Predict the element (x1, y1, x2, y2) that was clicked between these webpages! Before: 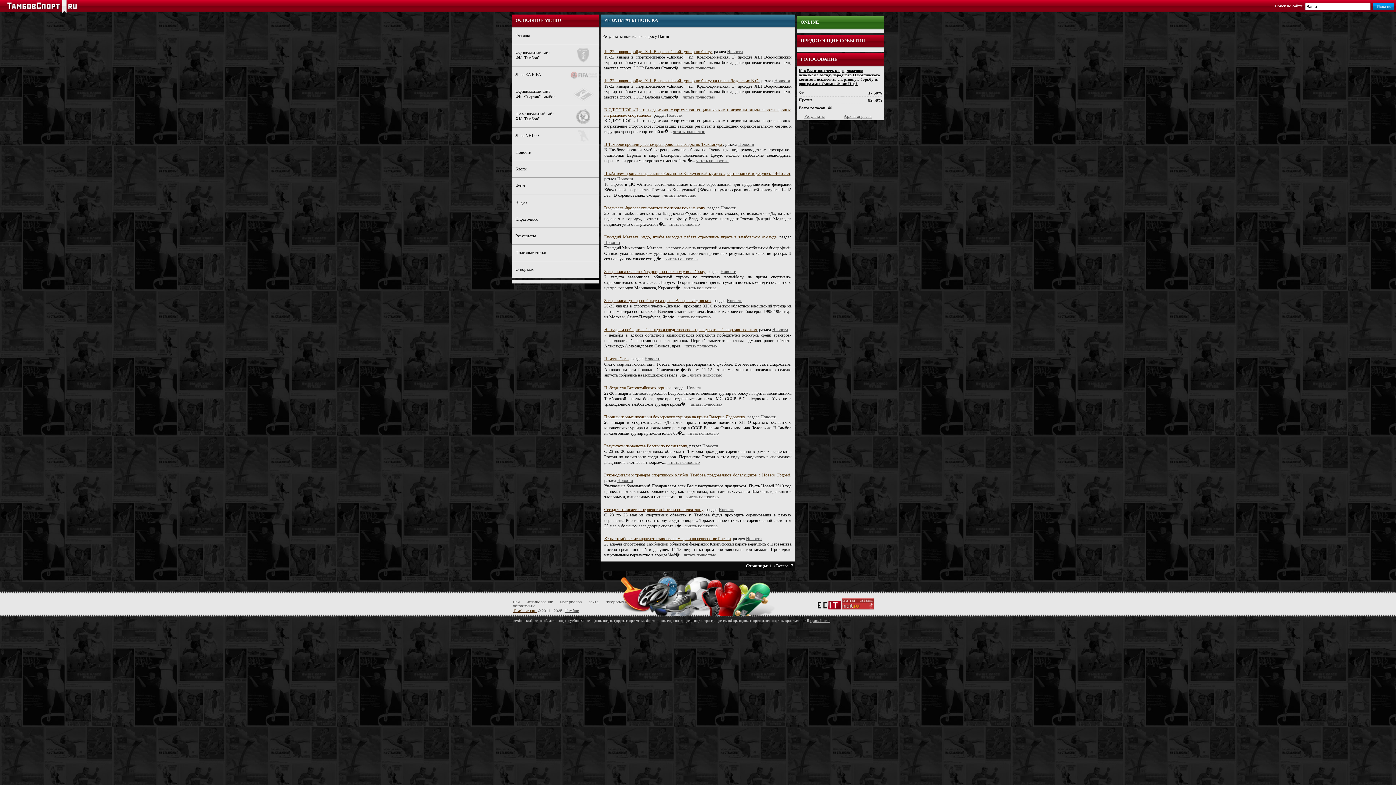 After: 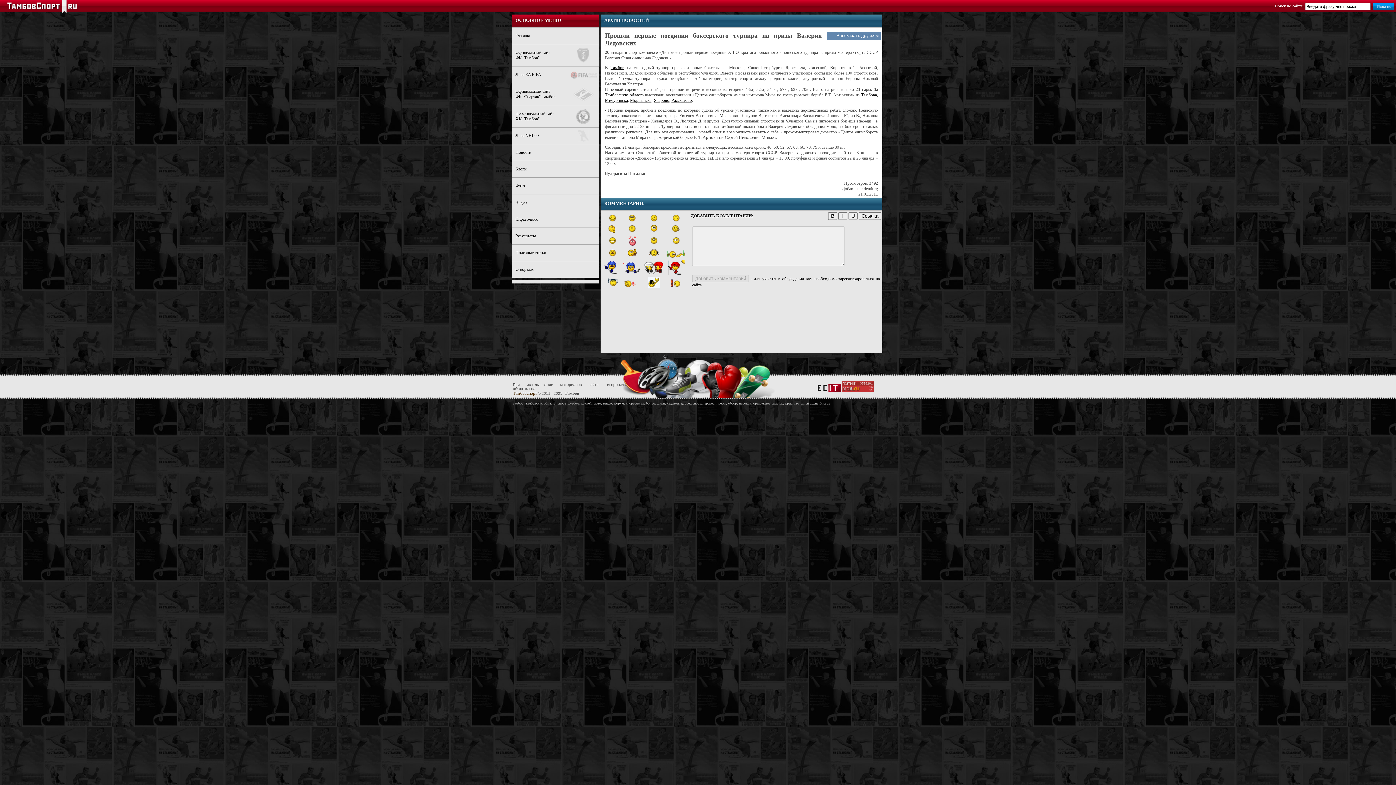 Action: label: читать полностью bbox: (686, 430, 718, 436)